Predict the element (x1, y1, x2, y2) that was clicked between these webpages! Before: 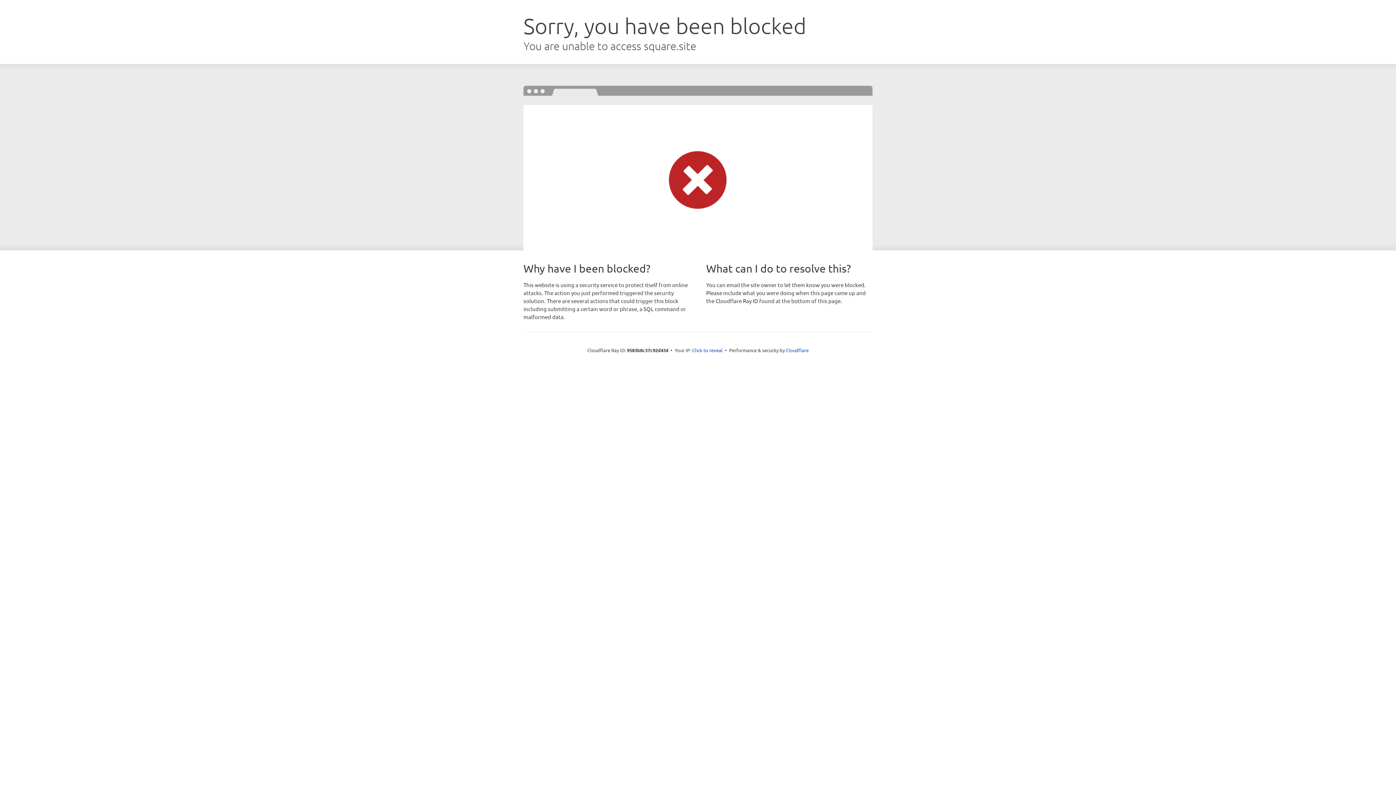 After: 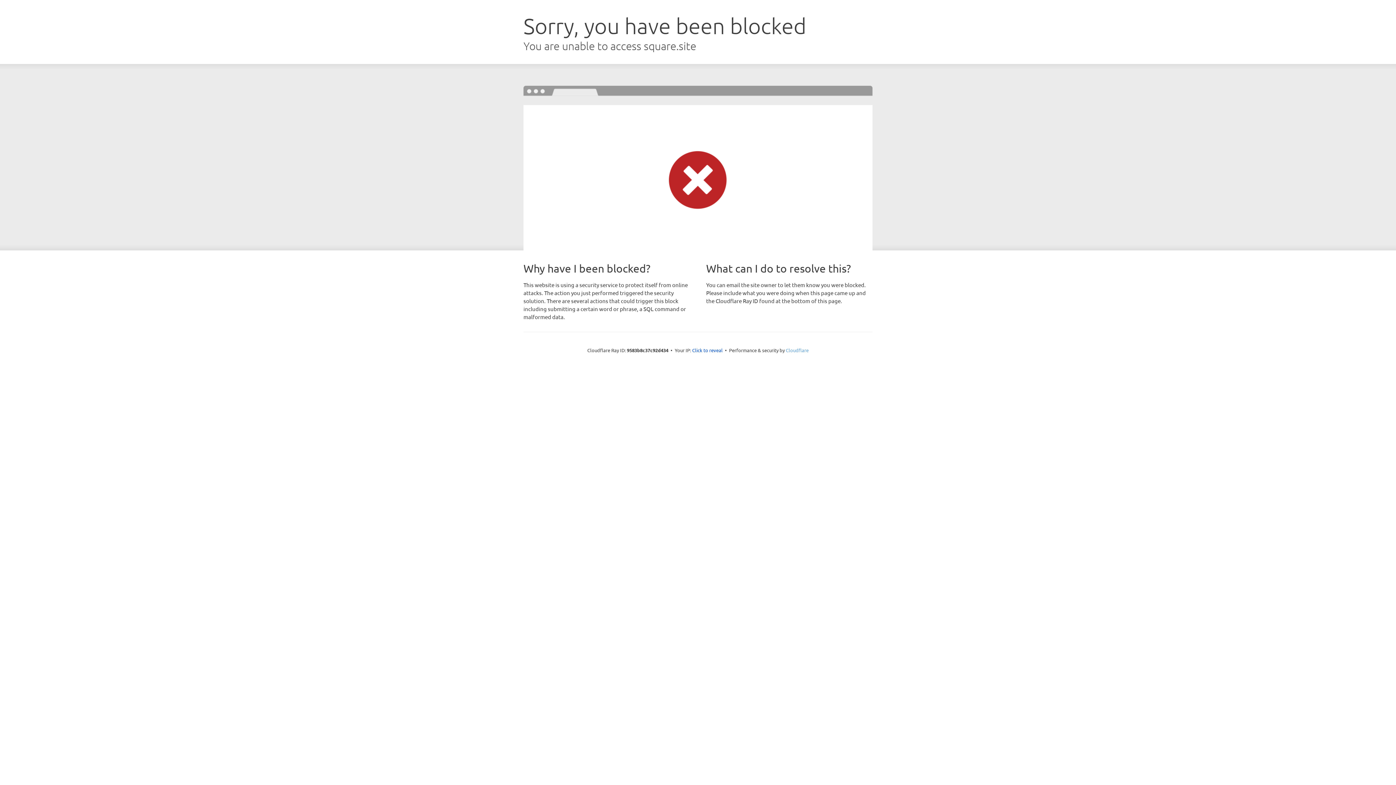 Action: label: Cloudflare bbox: (786, 347, 808, 353)